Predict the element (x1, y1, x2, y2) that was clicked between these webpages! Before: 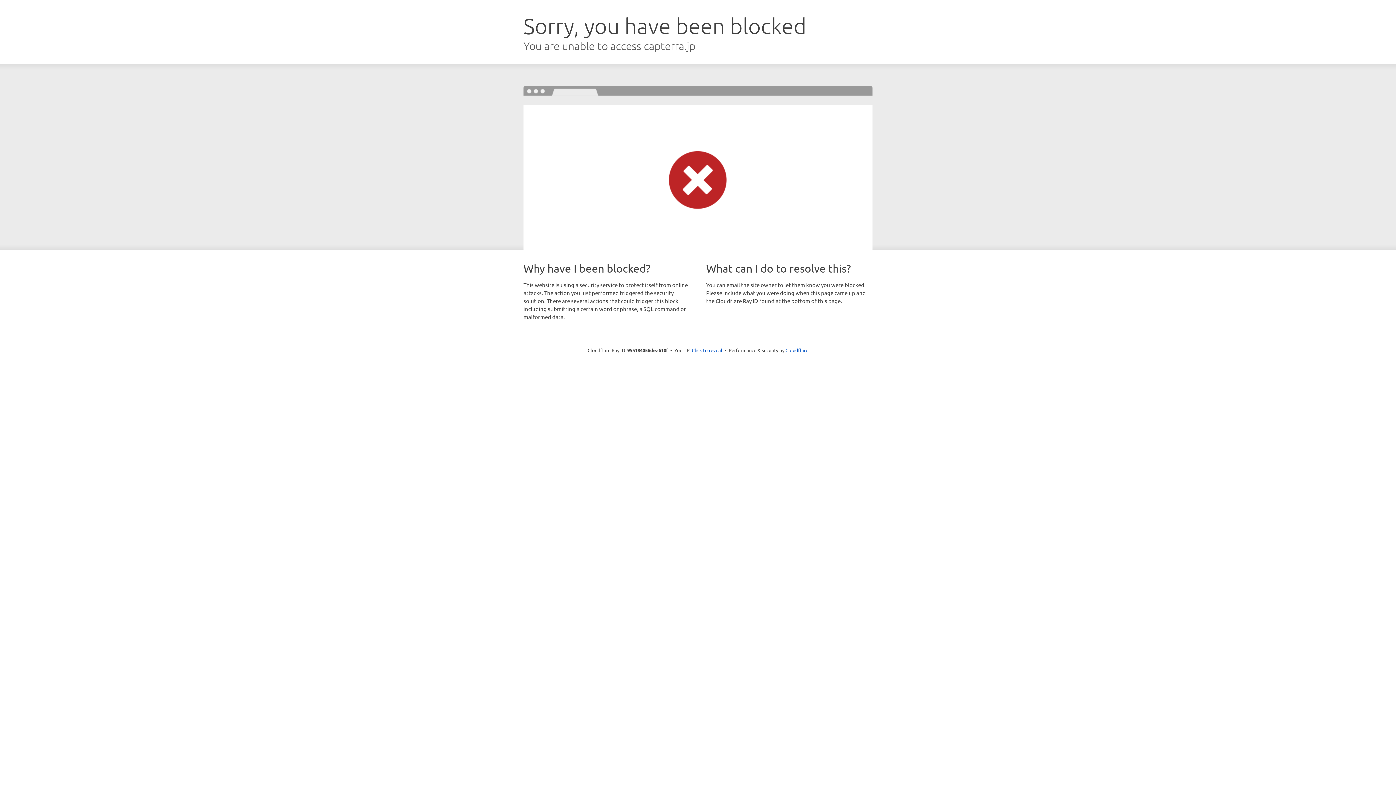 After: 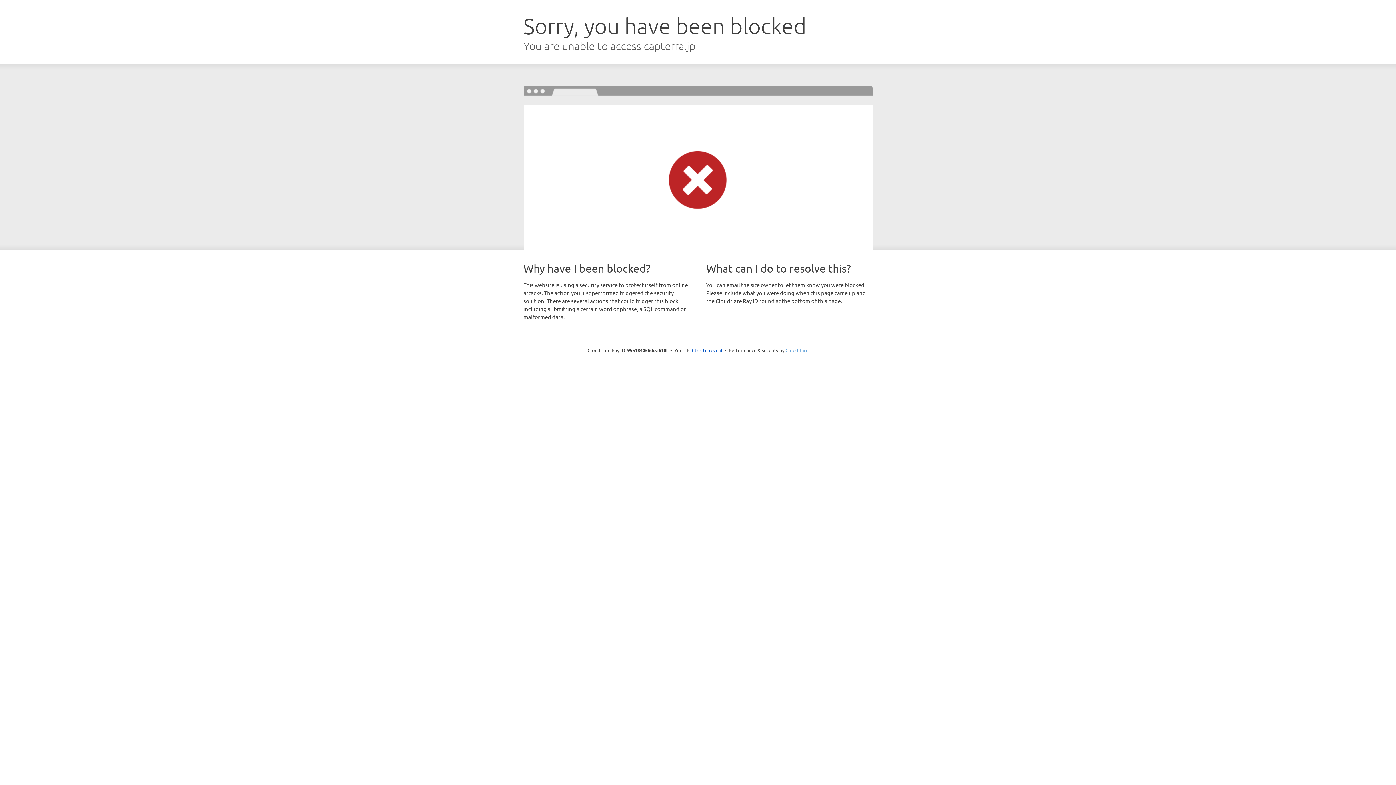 Action: label: Cloudflare bbox: (785, 347, 808, 353)